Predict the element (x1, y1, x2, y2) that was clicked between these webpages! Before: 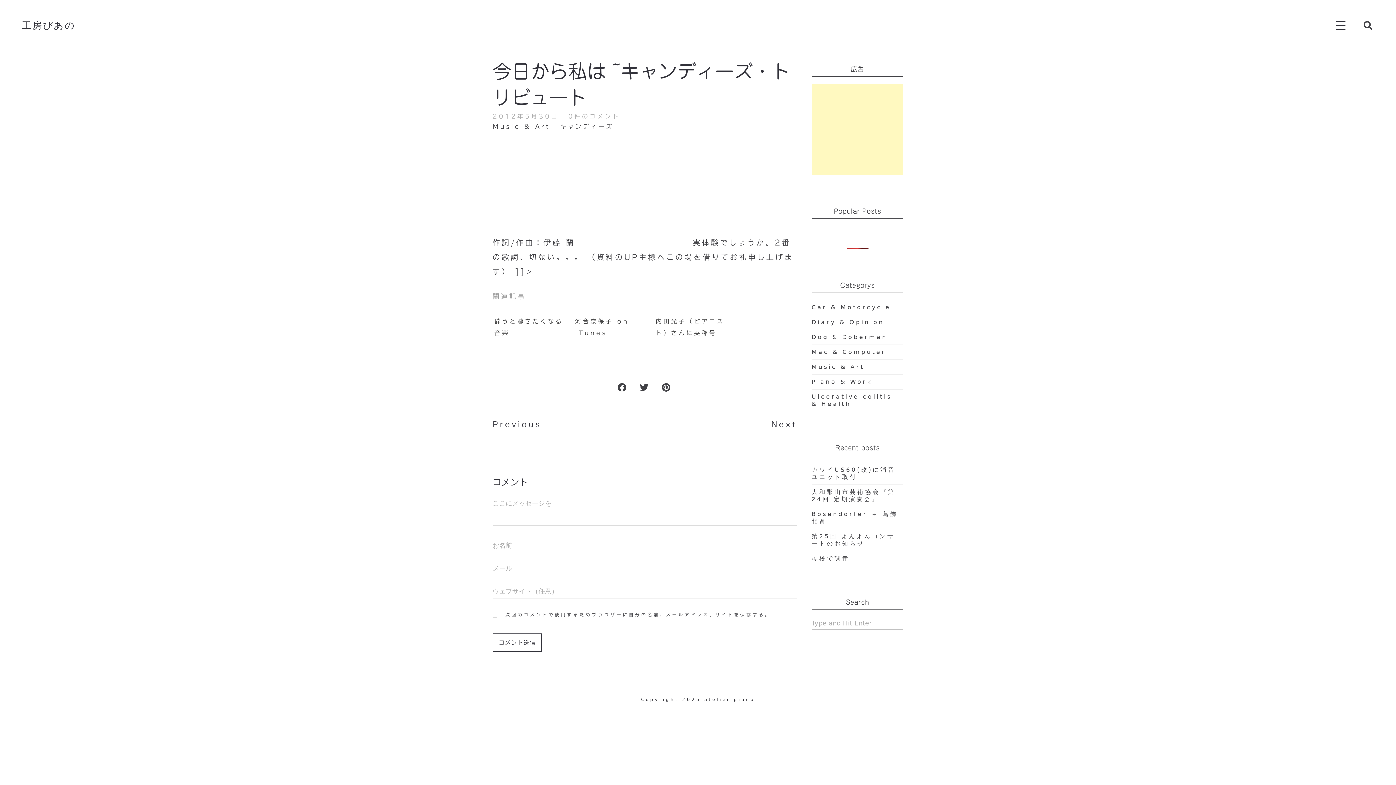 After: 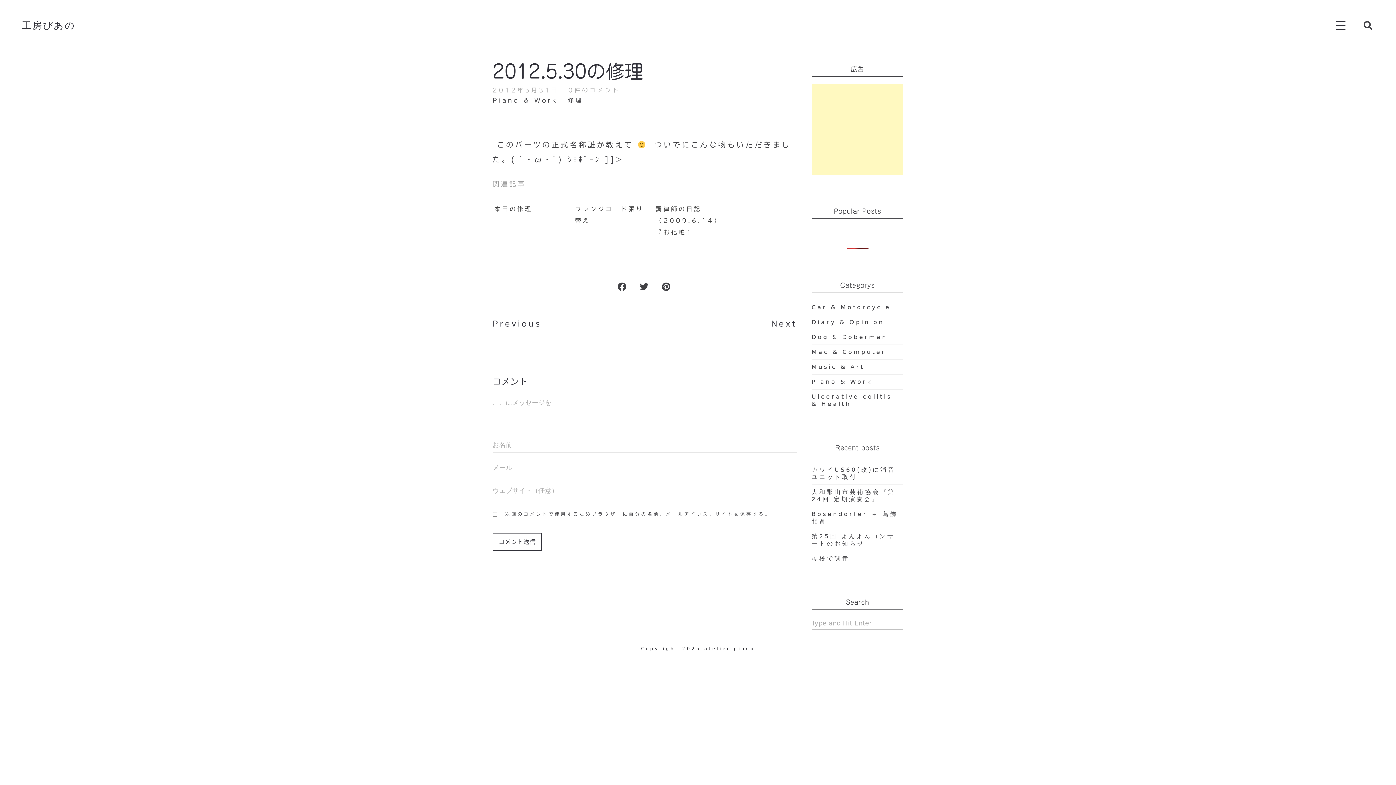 Action: bbox: (652, 409, 797, 438) label: Next
2012.5.30の修理